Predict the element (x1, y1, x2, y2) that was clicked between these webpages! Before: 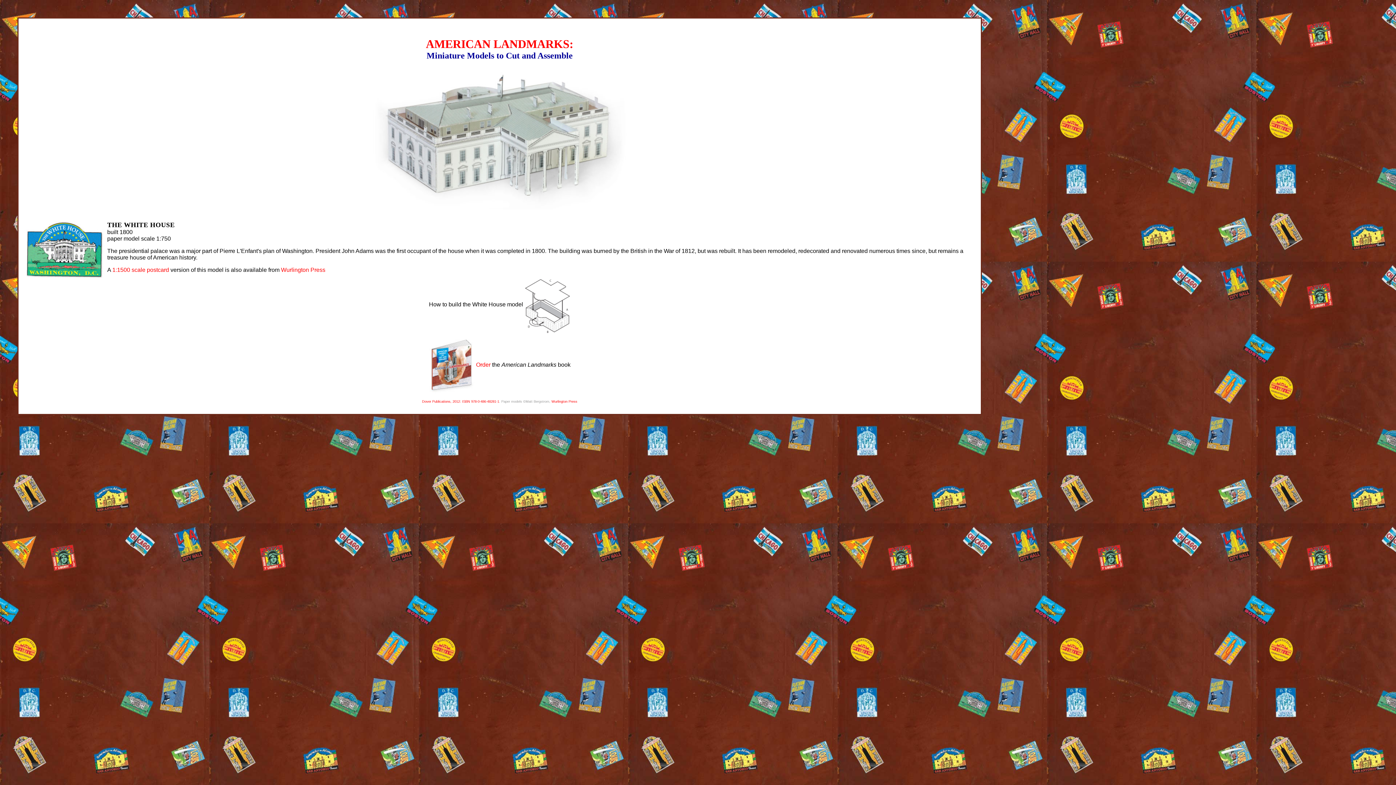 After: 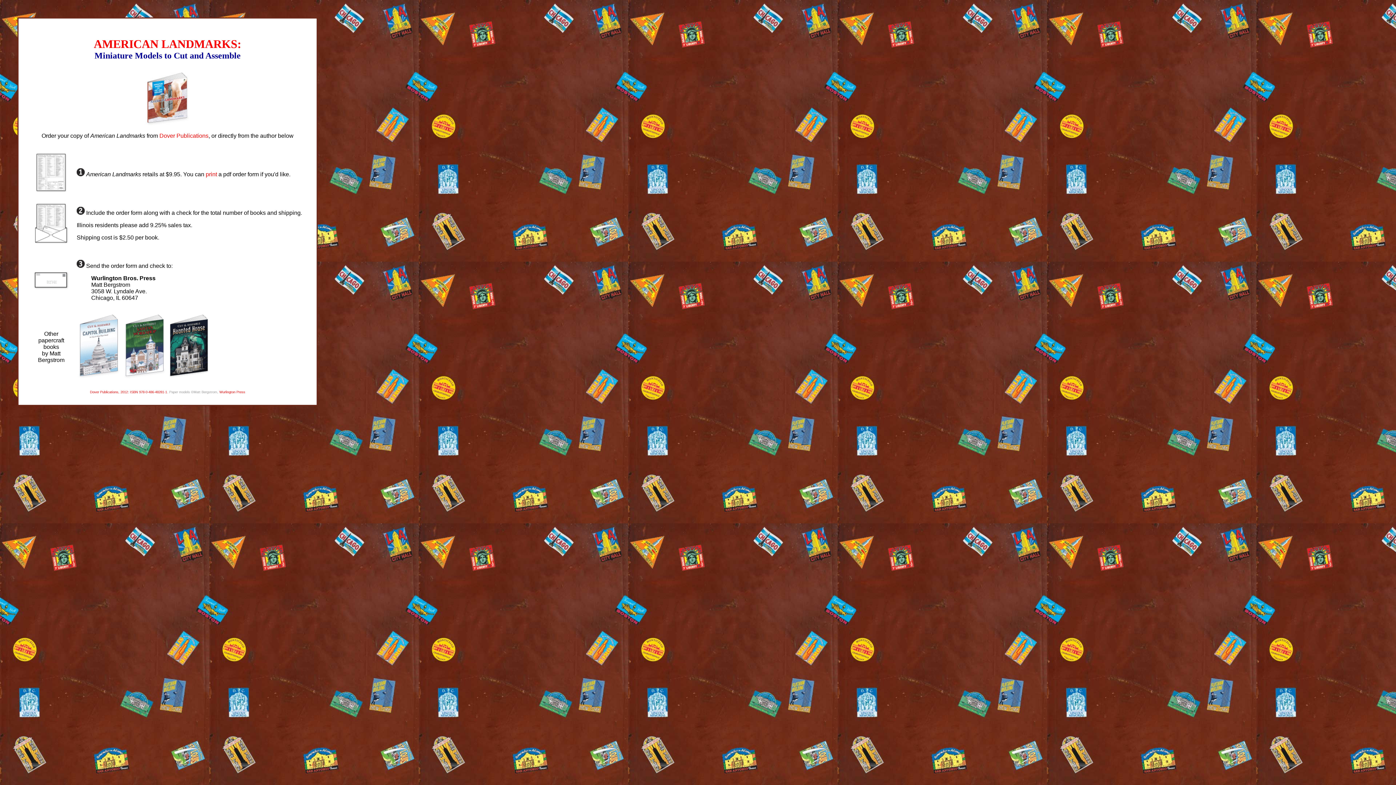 Action: label: Order bbox: (476, 361, 490, 368)